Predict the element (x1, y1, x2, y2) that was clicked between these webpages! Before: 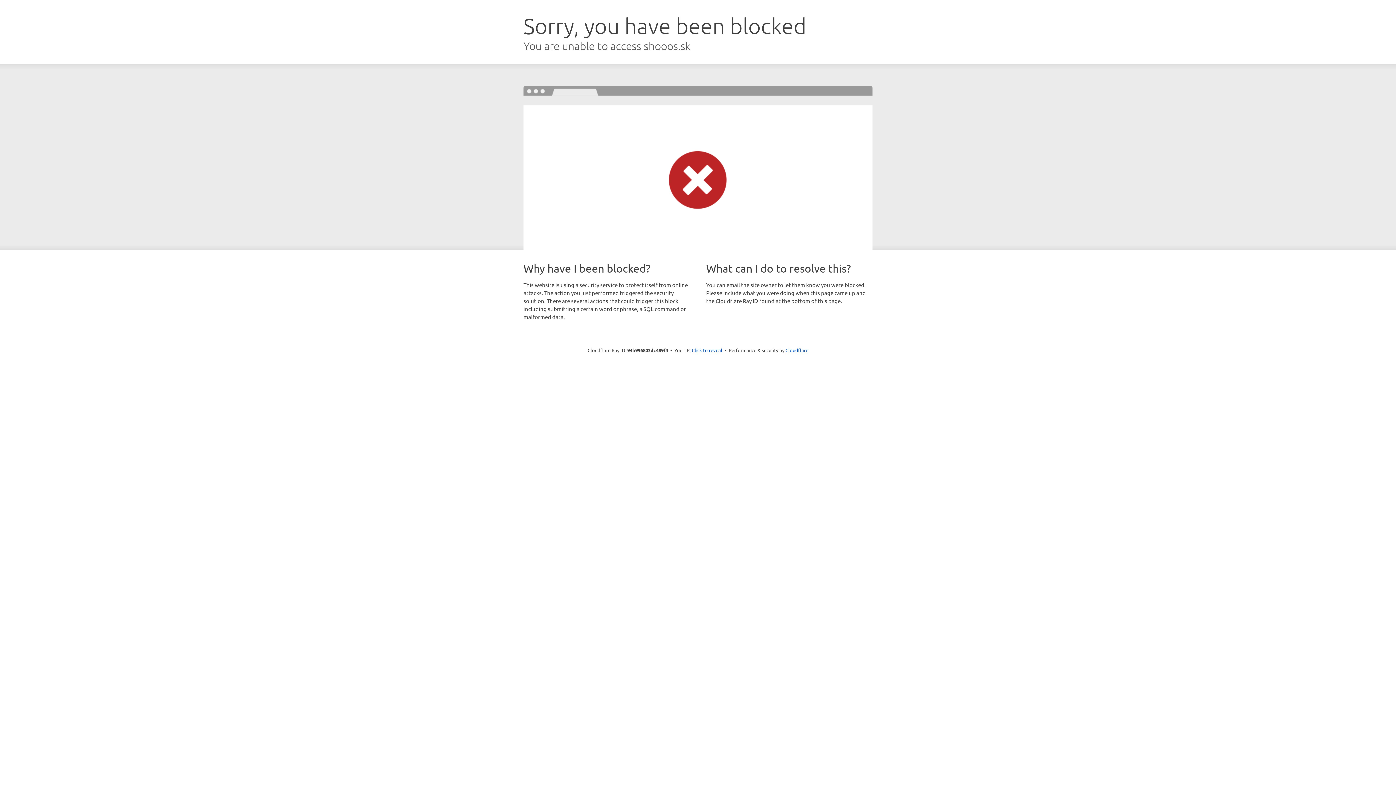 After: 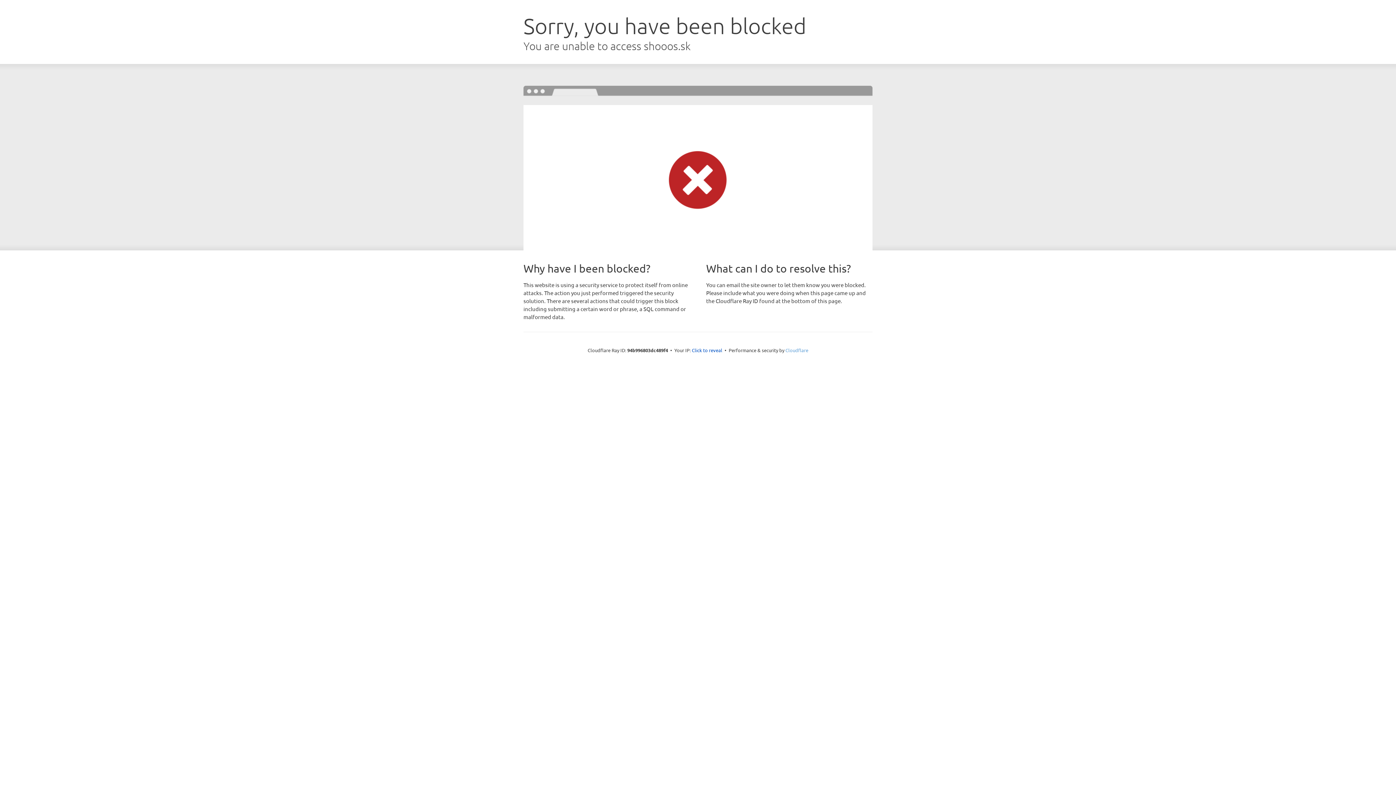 Action: bbox: (785, 347, 808, 353) label: Cloudflare